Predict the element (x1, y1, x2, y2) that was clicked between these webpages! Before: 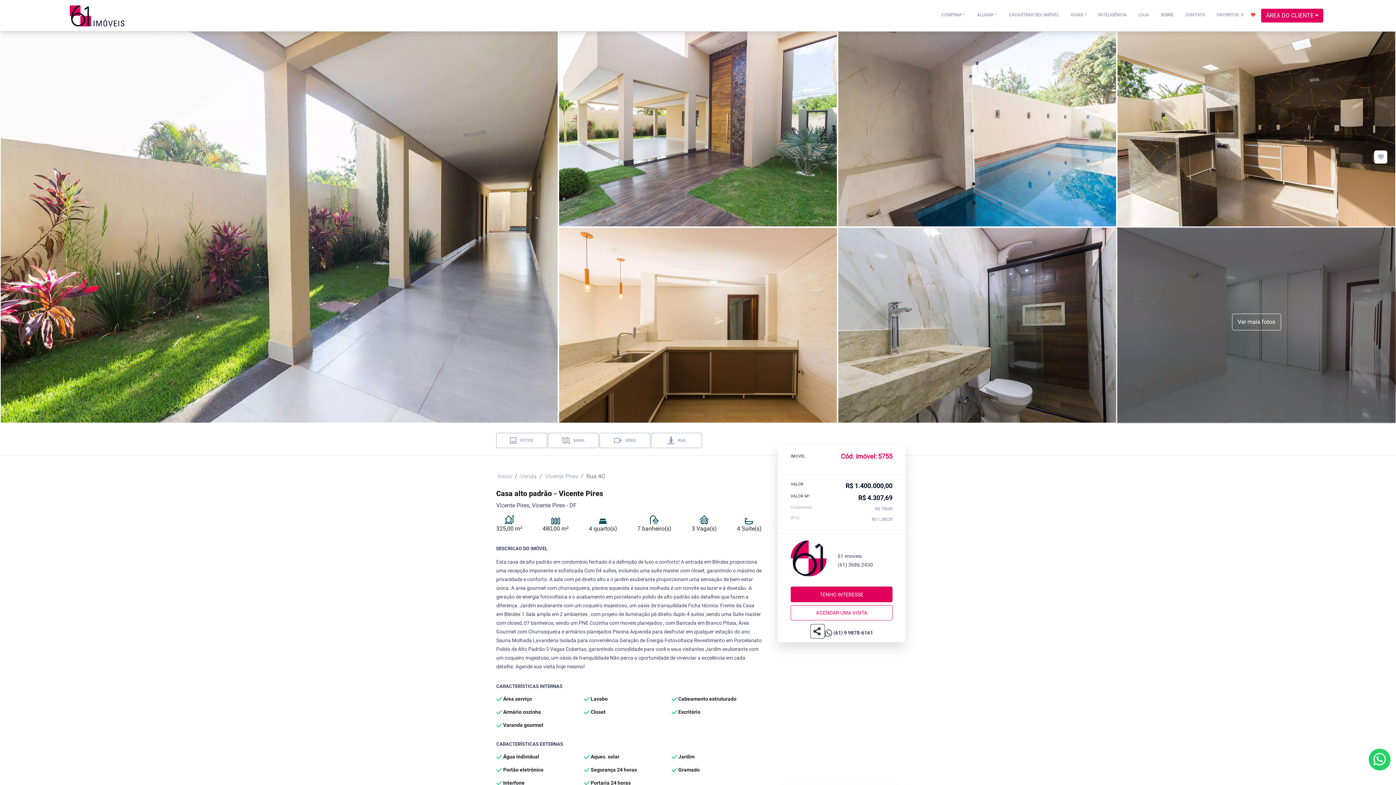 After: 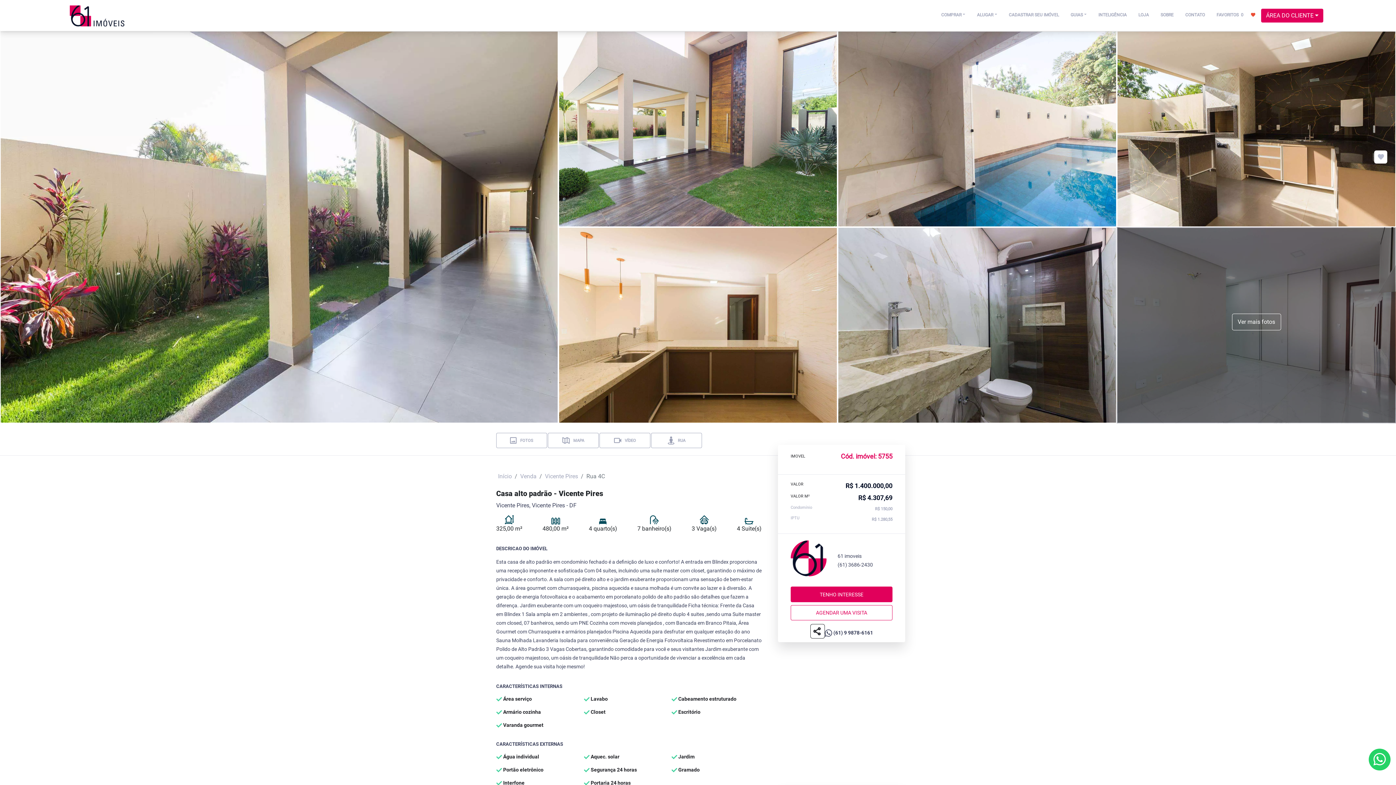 Action: bbox: (1369, 749, 1390, 770)